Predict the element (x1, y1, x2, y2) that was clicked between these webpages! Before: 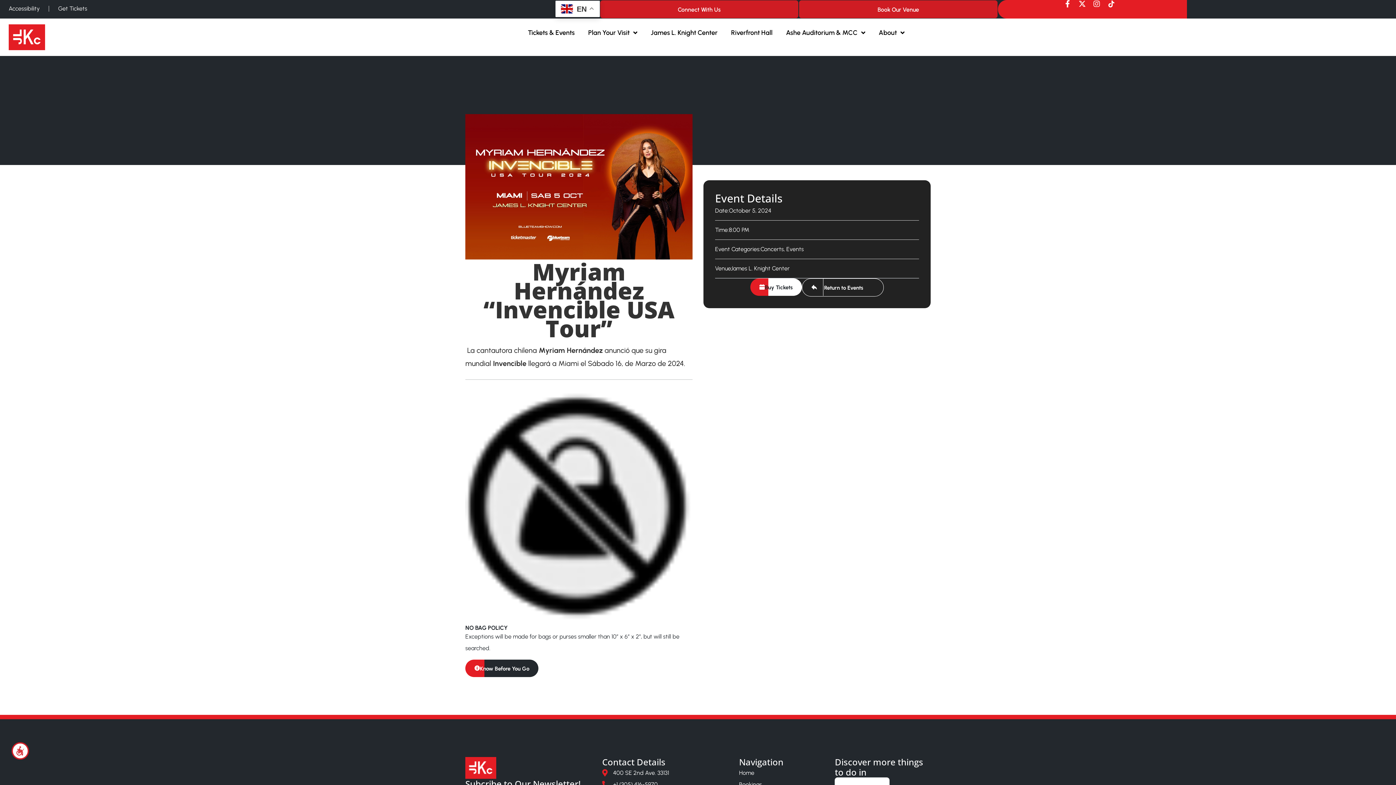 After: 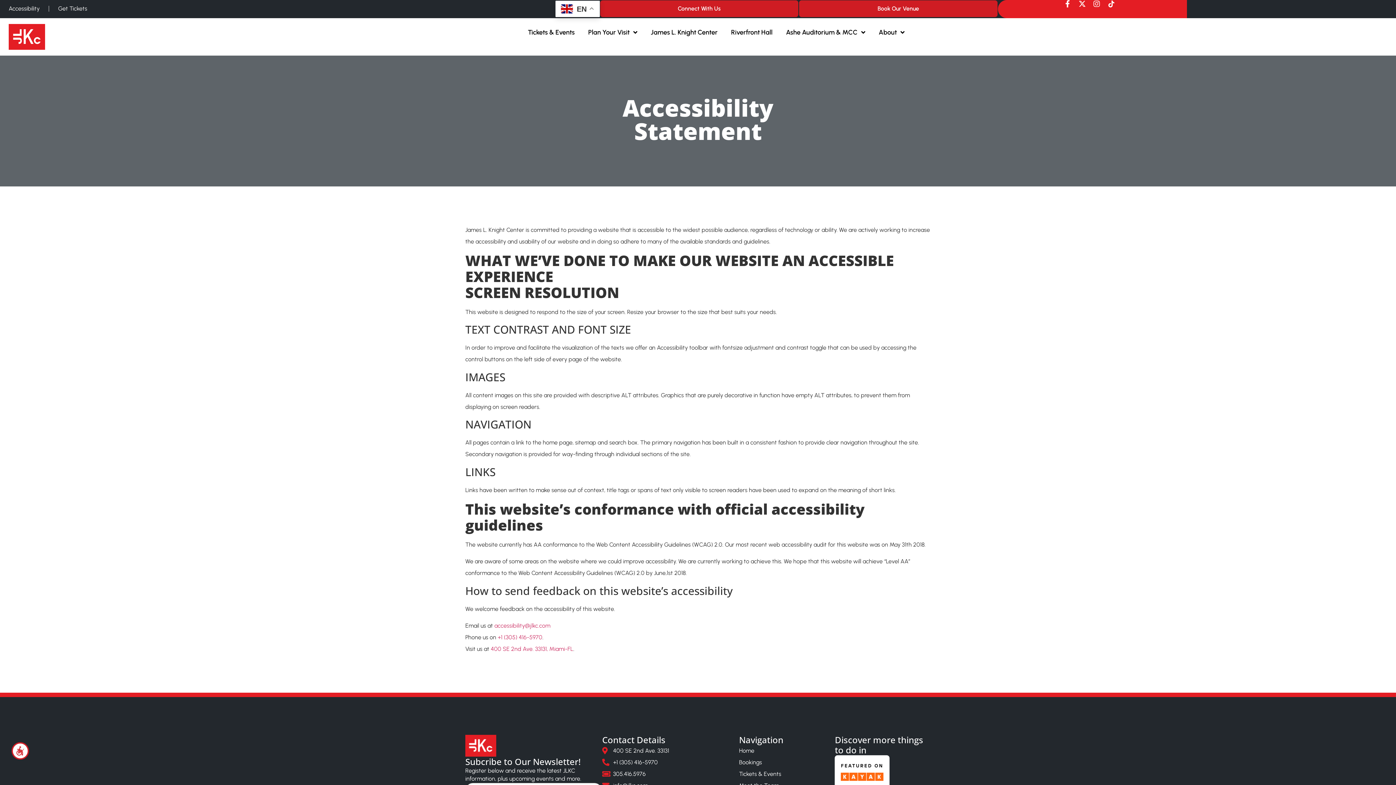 Action: label: Accessibility bbox: (8, 2, 39, 14)